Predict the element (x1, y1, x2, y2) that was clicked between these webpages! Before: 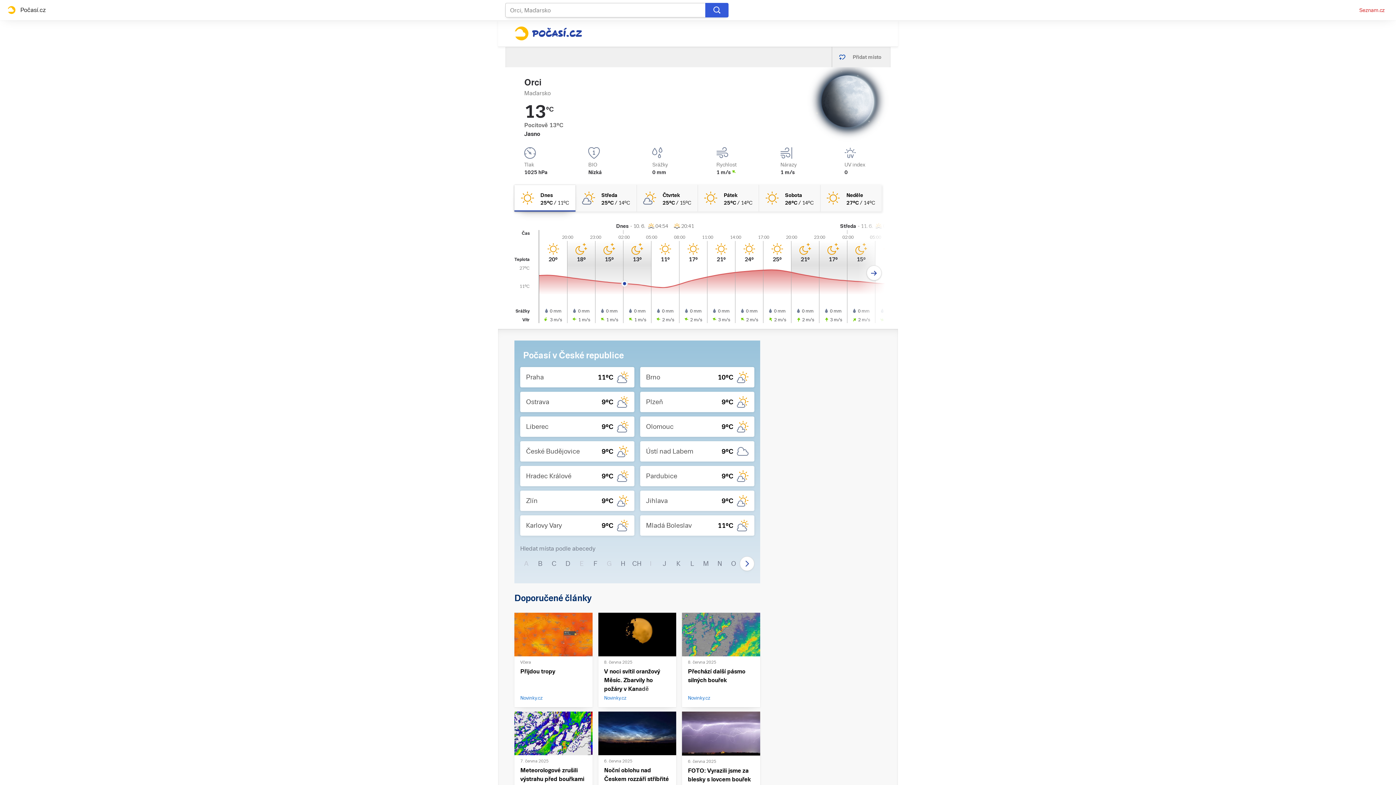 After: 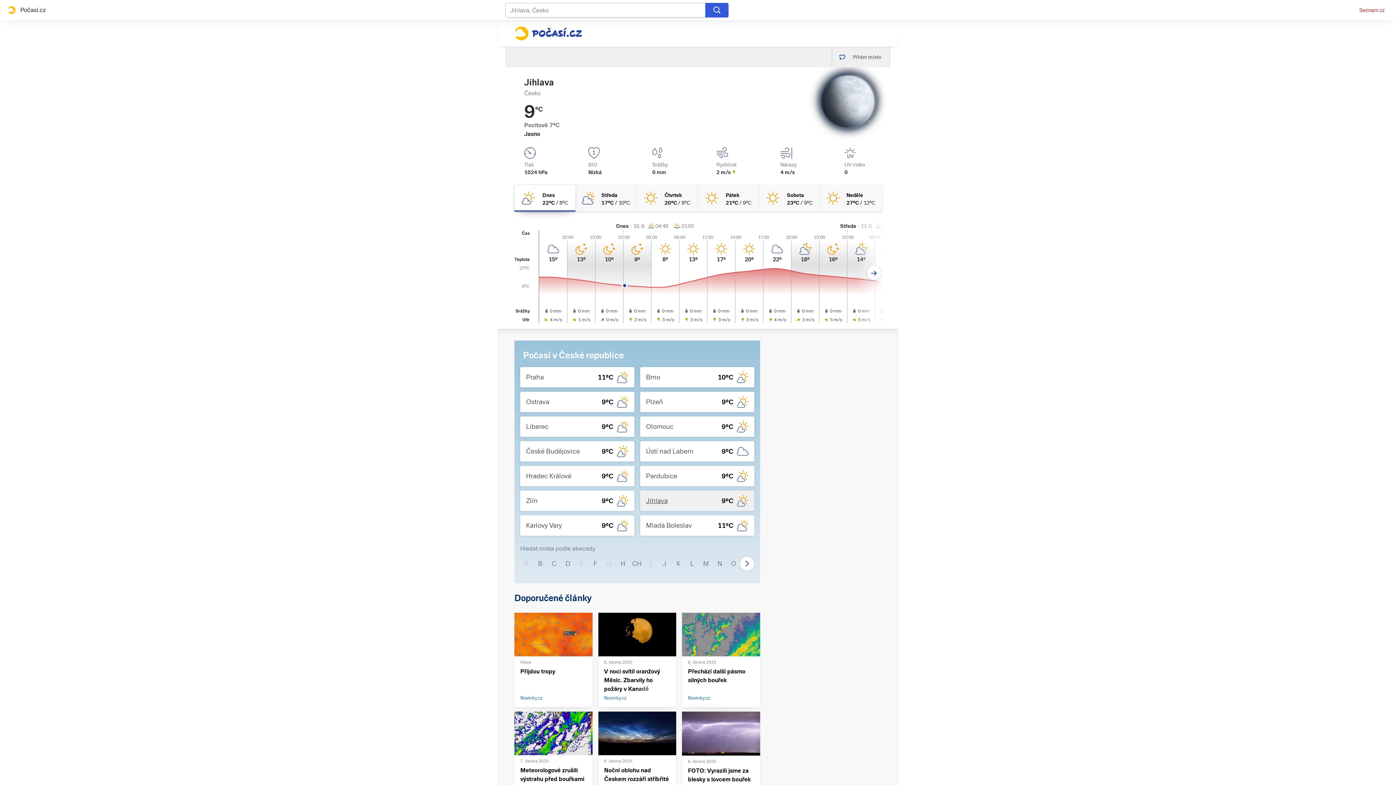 Action: bbox: (640, 490, 754, 511) label: Jihlava
9°C